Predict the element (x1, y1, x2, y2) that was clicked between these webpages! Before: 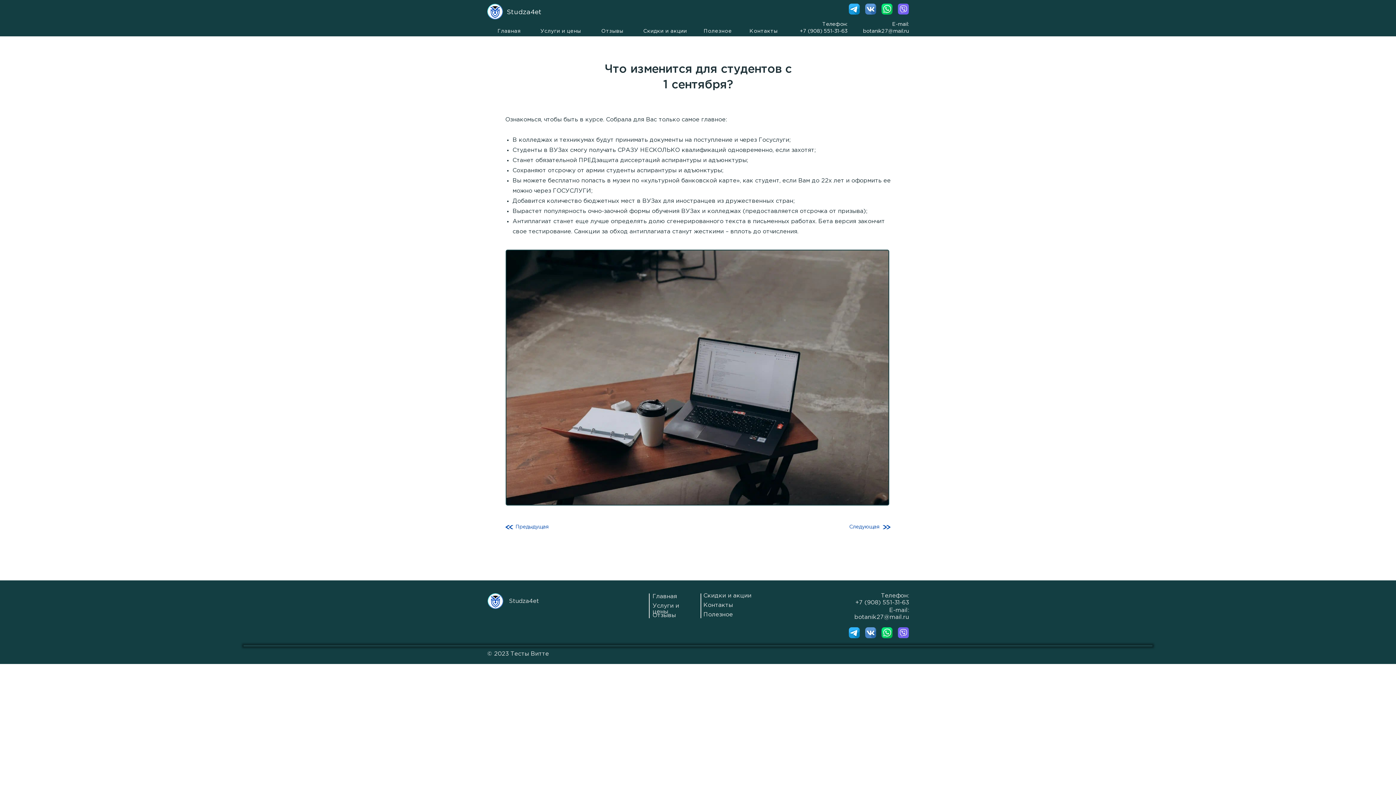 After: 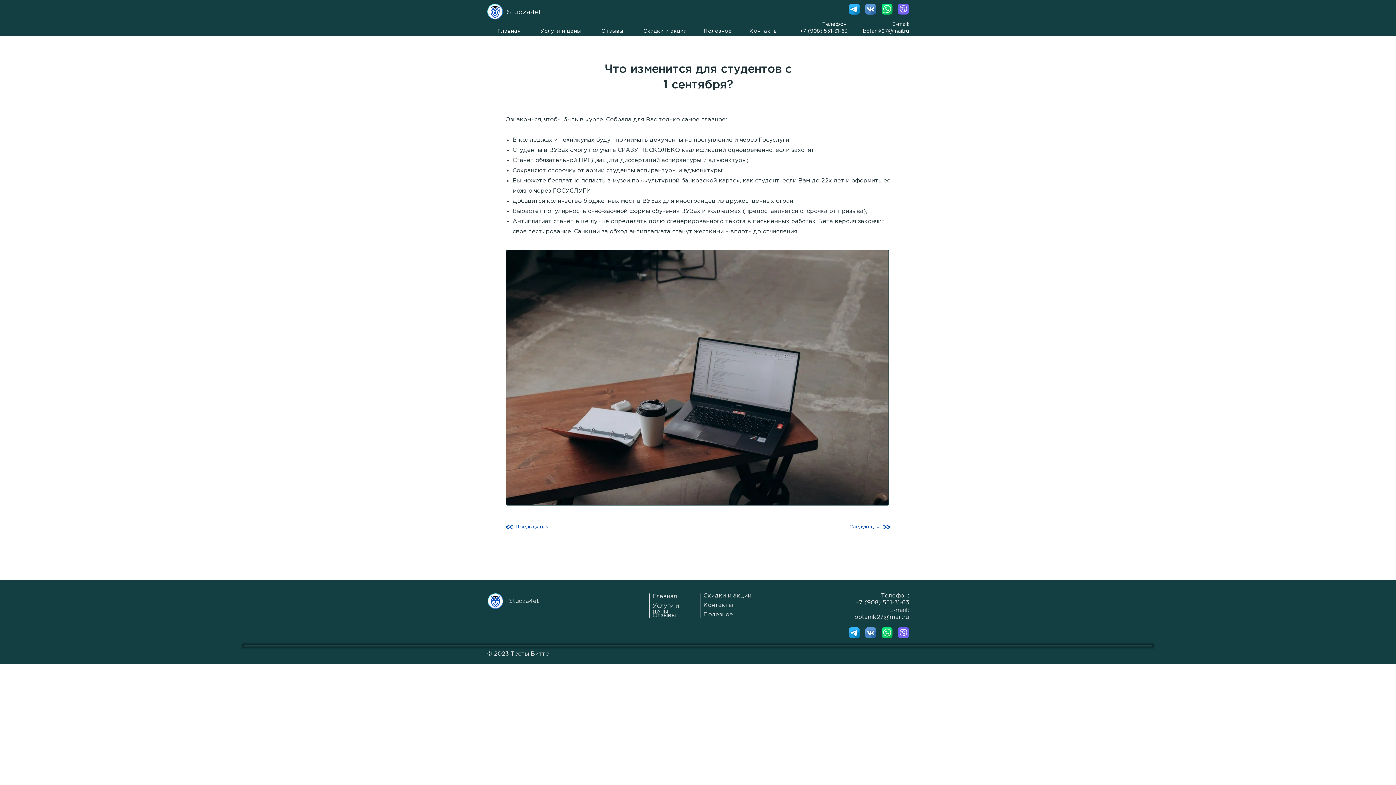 Action: bbox: (855, 600, 909, 605) label: +7 (908) 551-31-63